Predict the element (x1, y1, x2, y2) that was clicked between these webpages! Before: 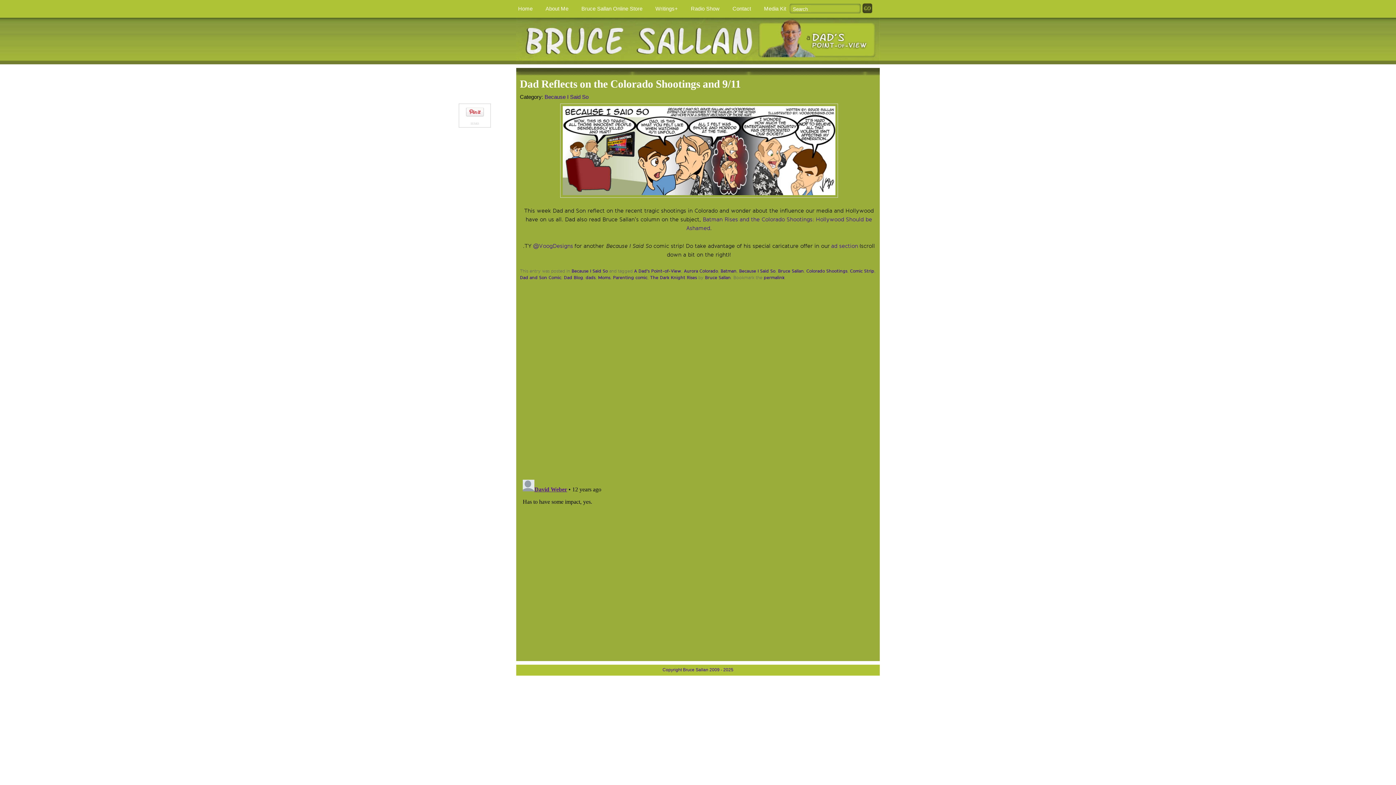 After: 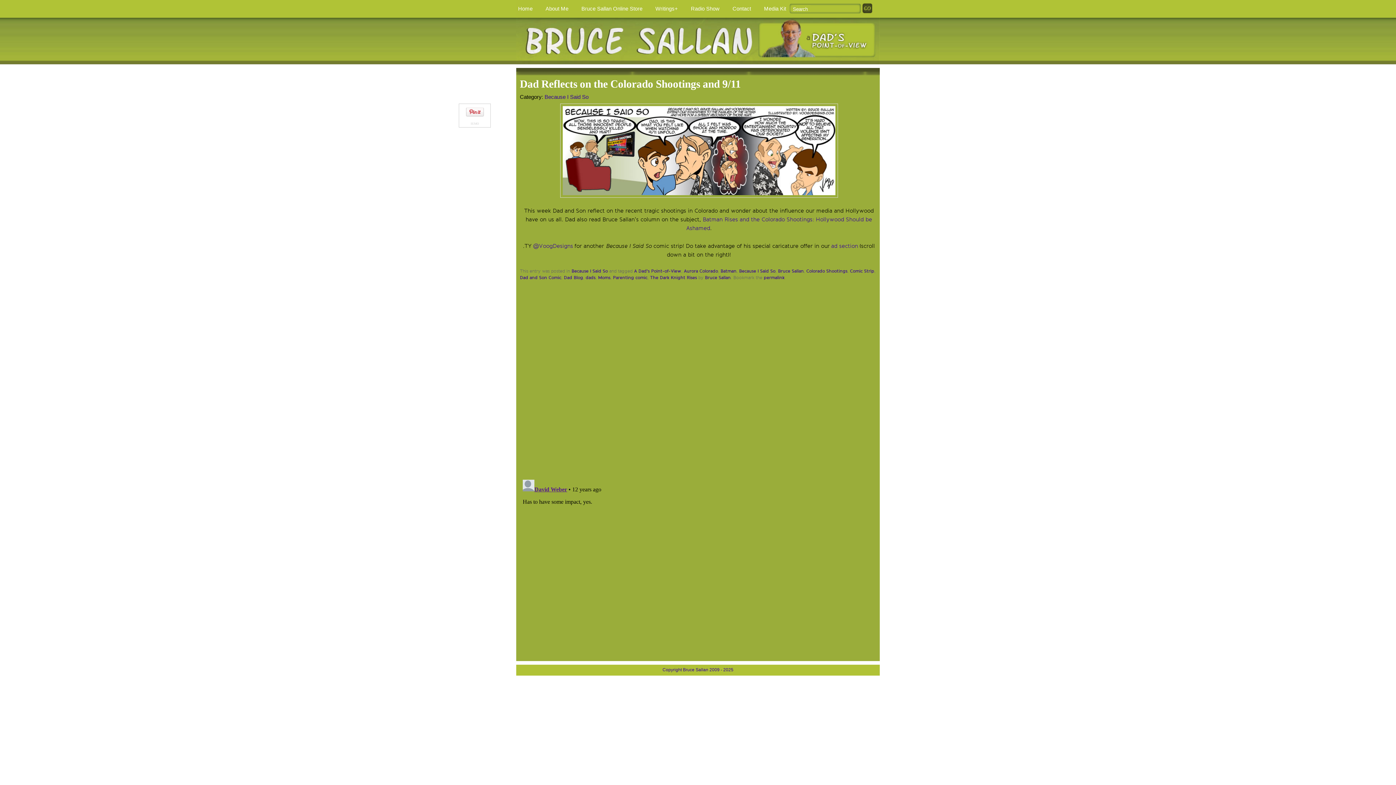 Action: bbox: (520, 103, 878, 197)